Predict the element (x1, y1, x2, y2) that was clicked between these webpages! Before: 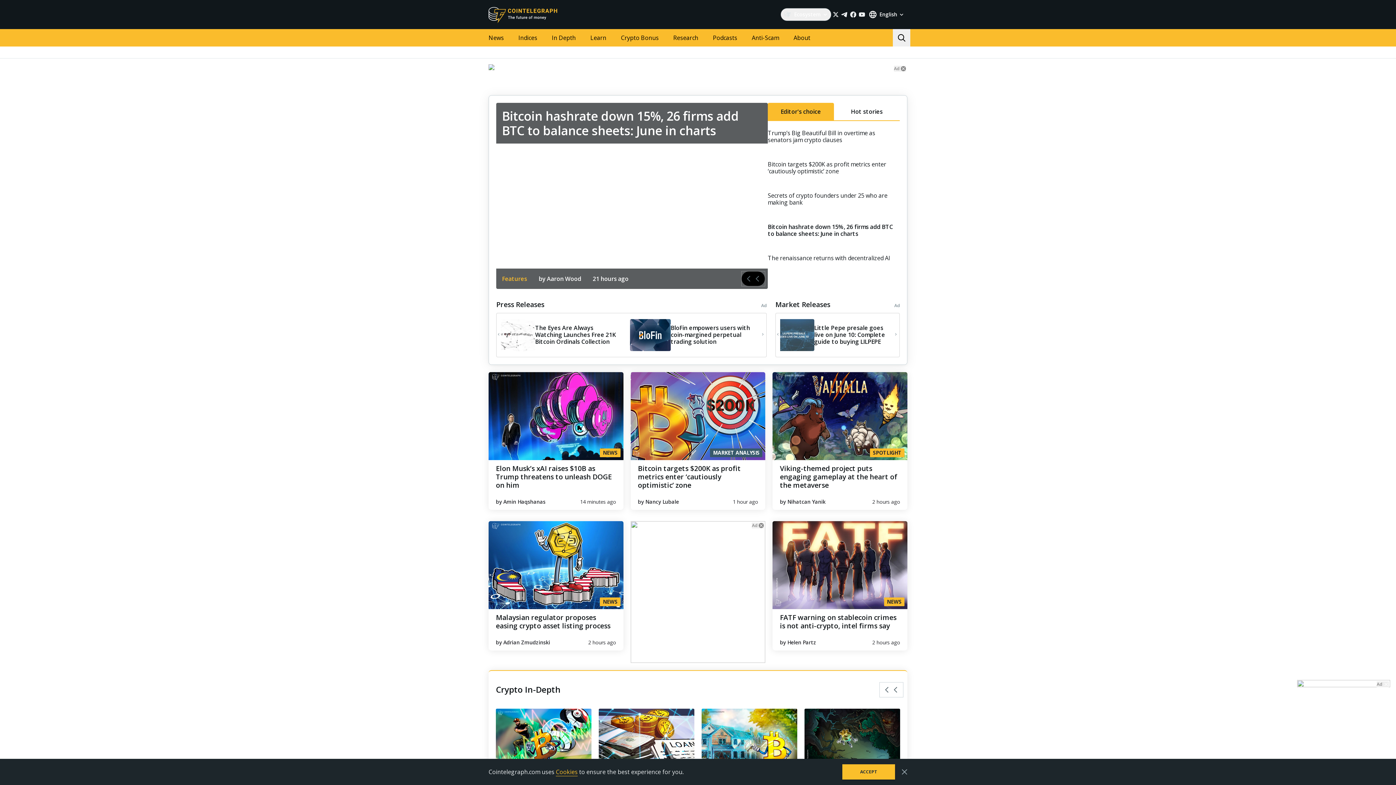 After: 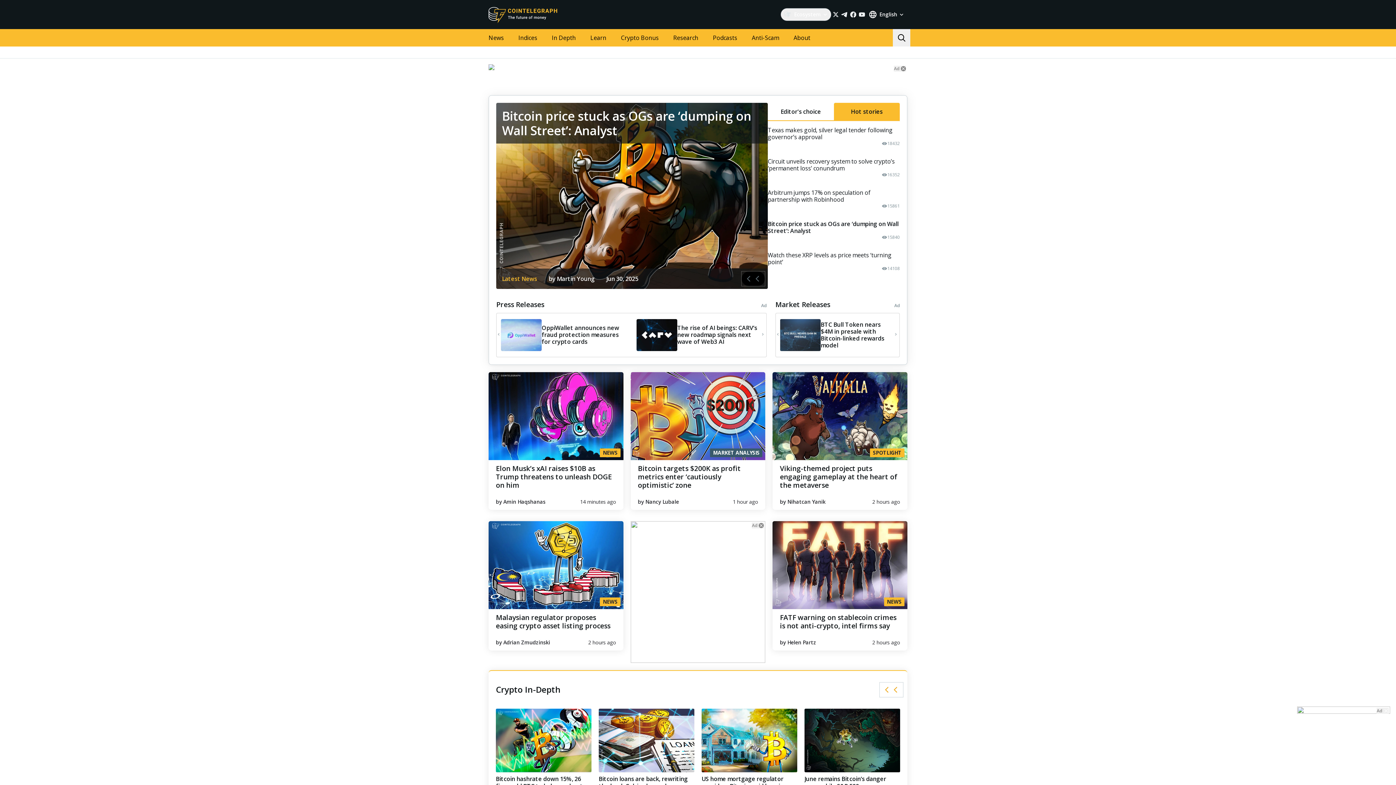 Action: label: ACCEPT bbox: (842, 764, 895, 780)